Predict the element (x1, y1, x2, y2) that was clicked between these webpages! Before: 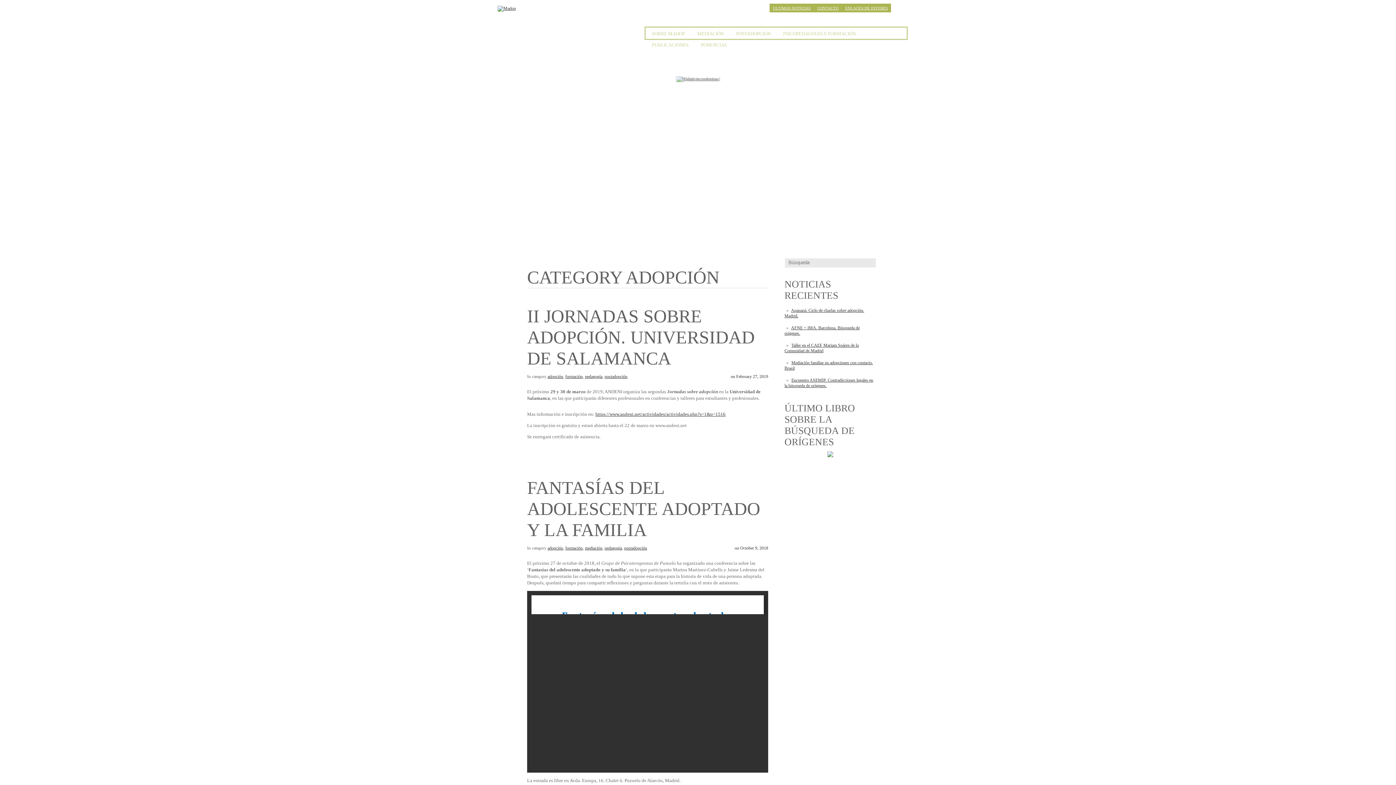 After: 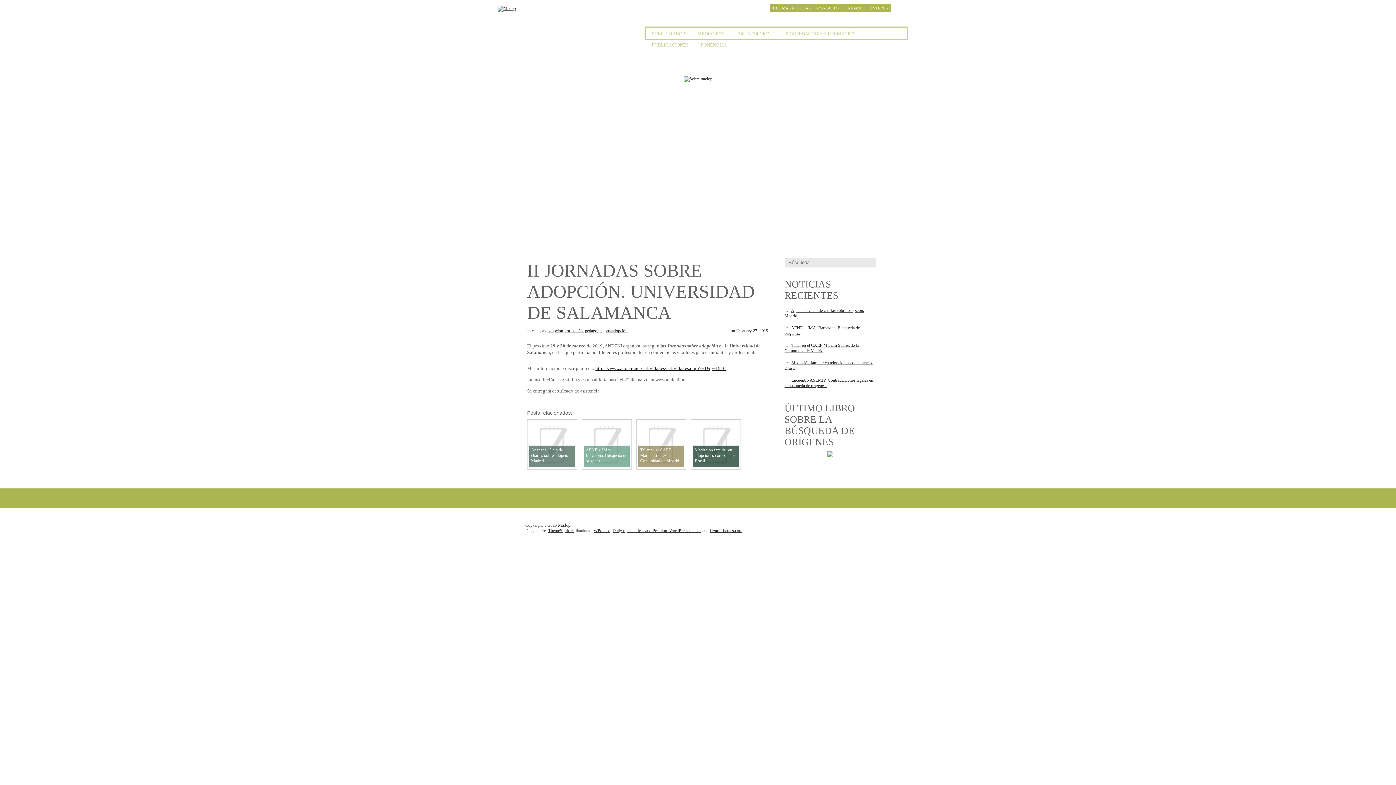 Action: bbox: (527, 306, 754, 368) label: II JORNADAS SOBRE ADOPCIÓN. UNIVERSIDAD DE SALAMANCA